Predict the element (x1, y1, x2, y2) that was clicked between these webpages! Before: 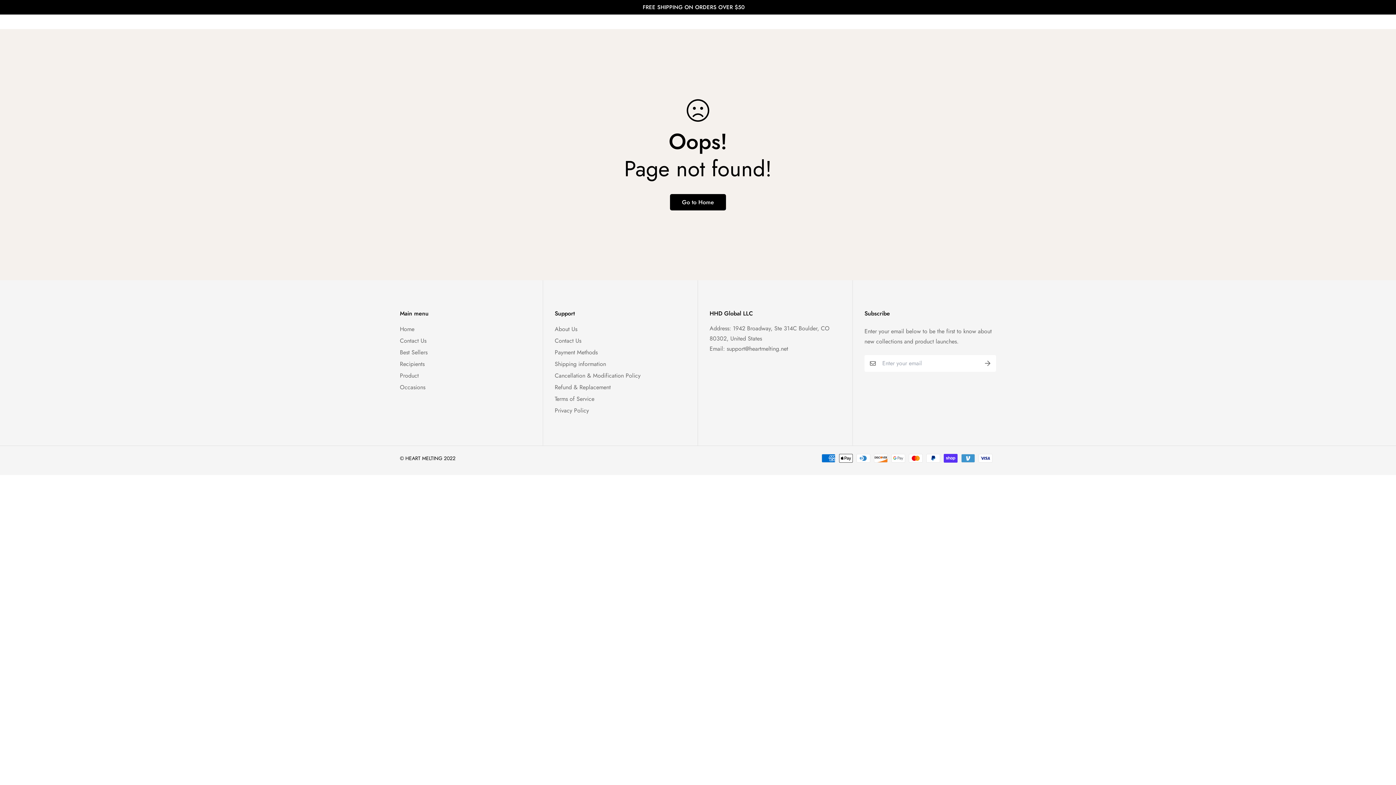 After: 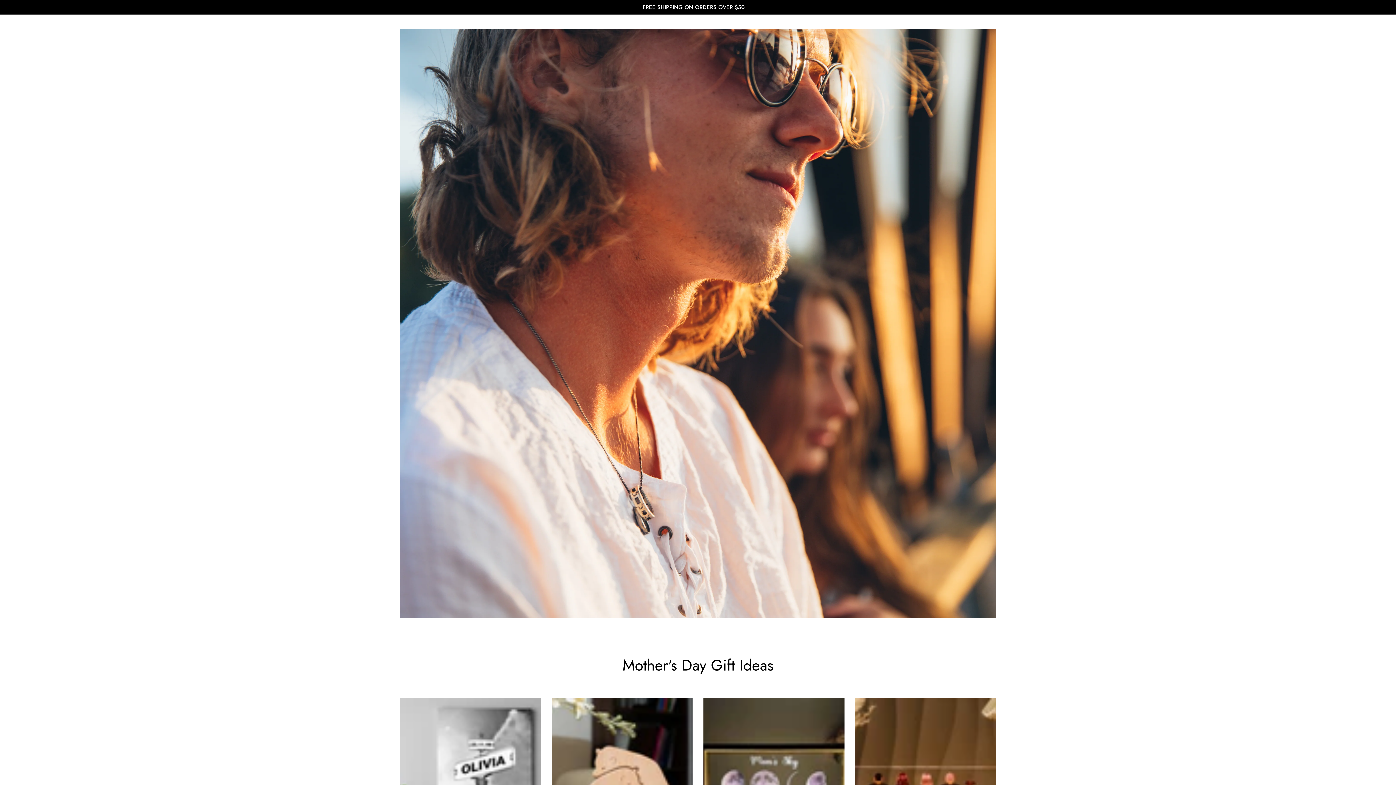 Action: bbox: (670, 194, 726, 210) label: Go to Home